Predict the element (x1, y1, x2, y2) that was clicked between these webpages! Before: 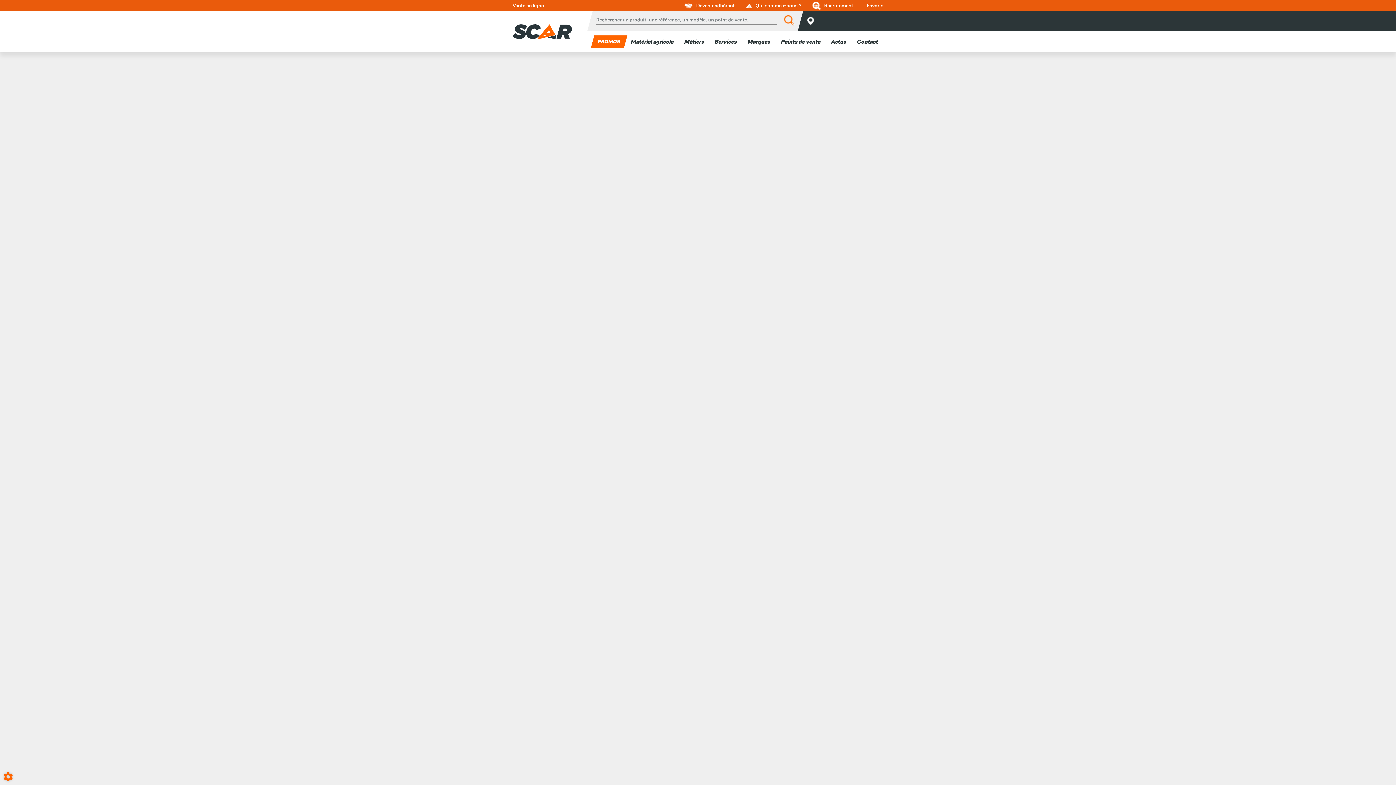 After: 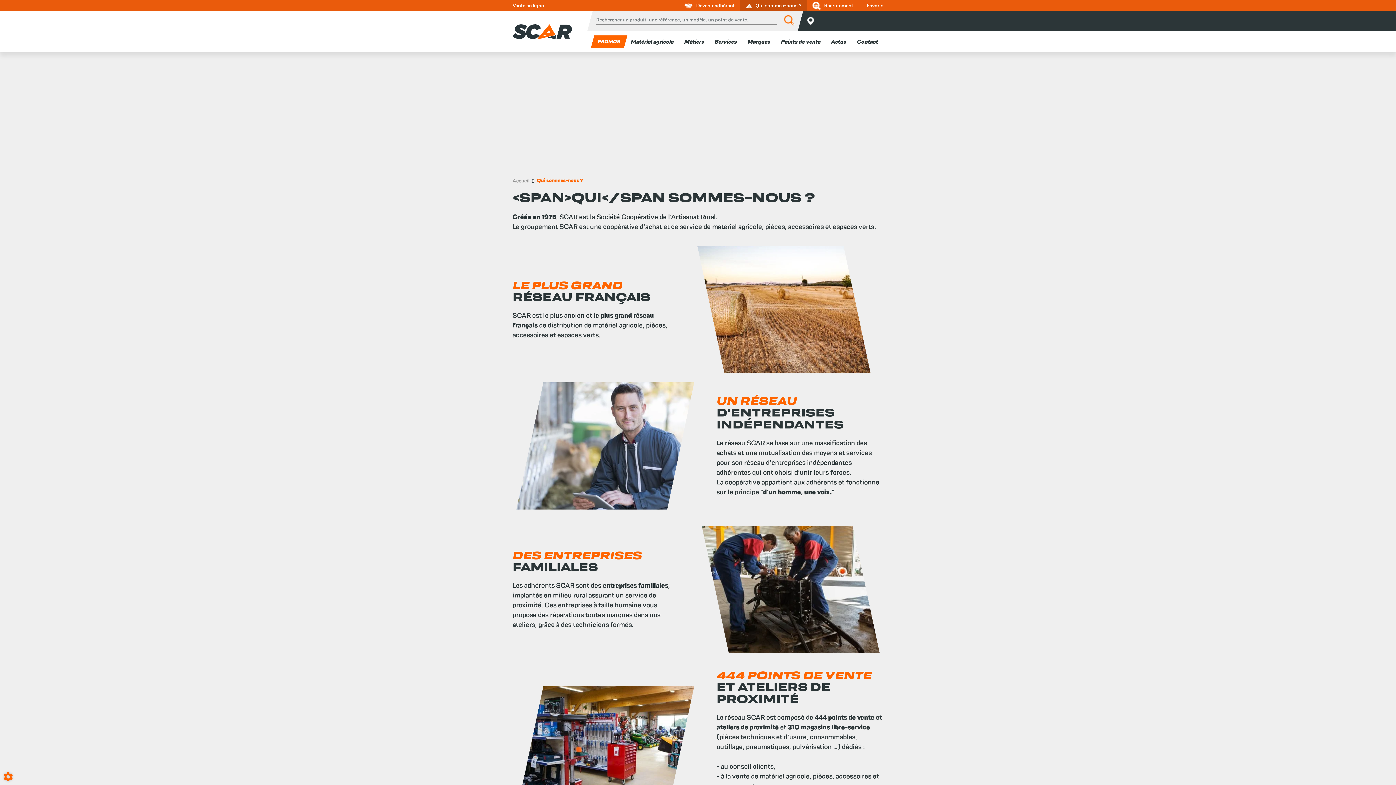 Action: bbox: (740, 0, 807, 10) label: Qui sommes-nous ?